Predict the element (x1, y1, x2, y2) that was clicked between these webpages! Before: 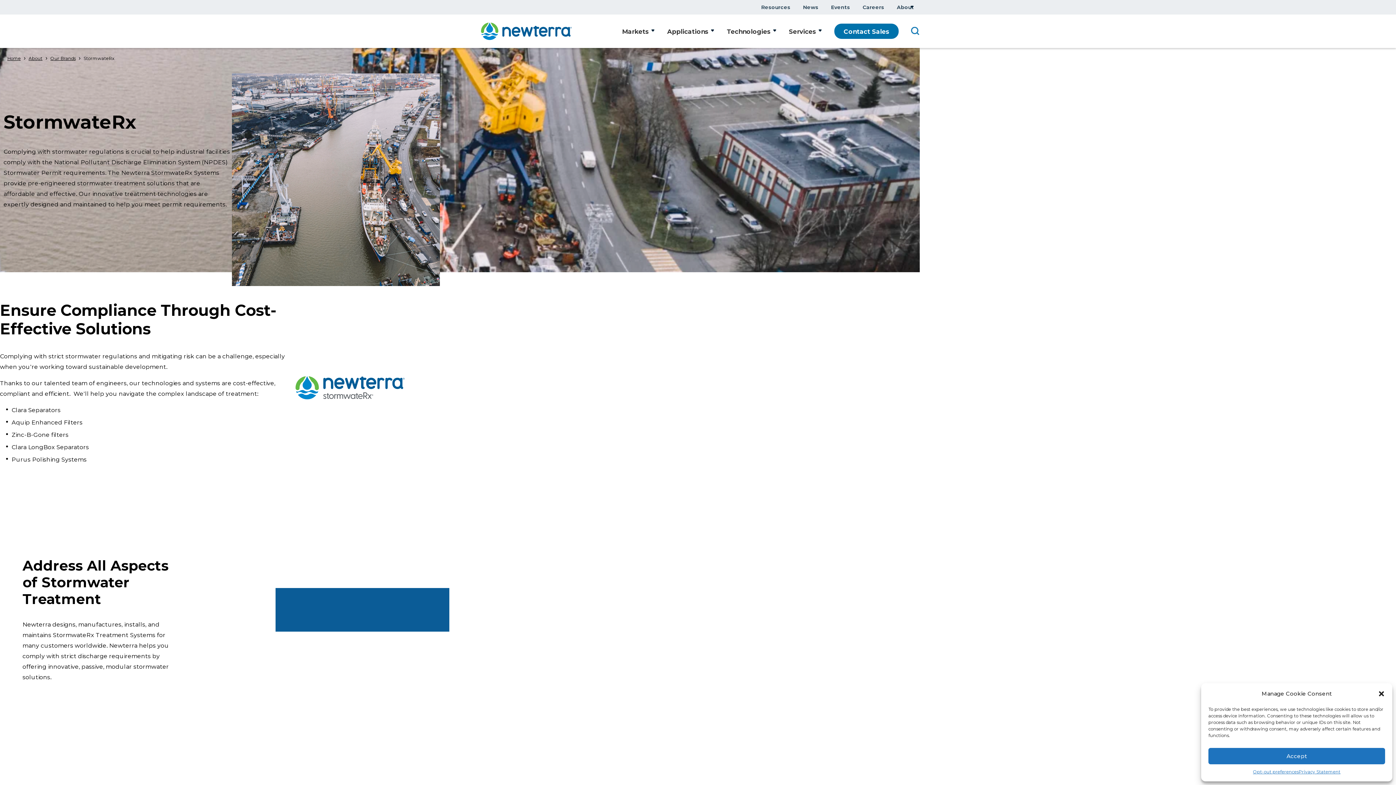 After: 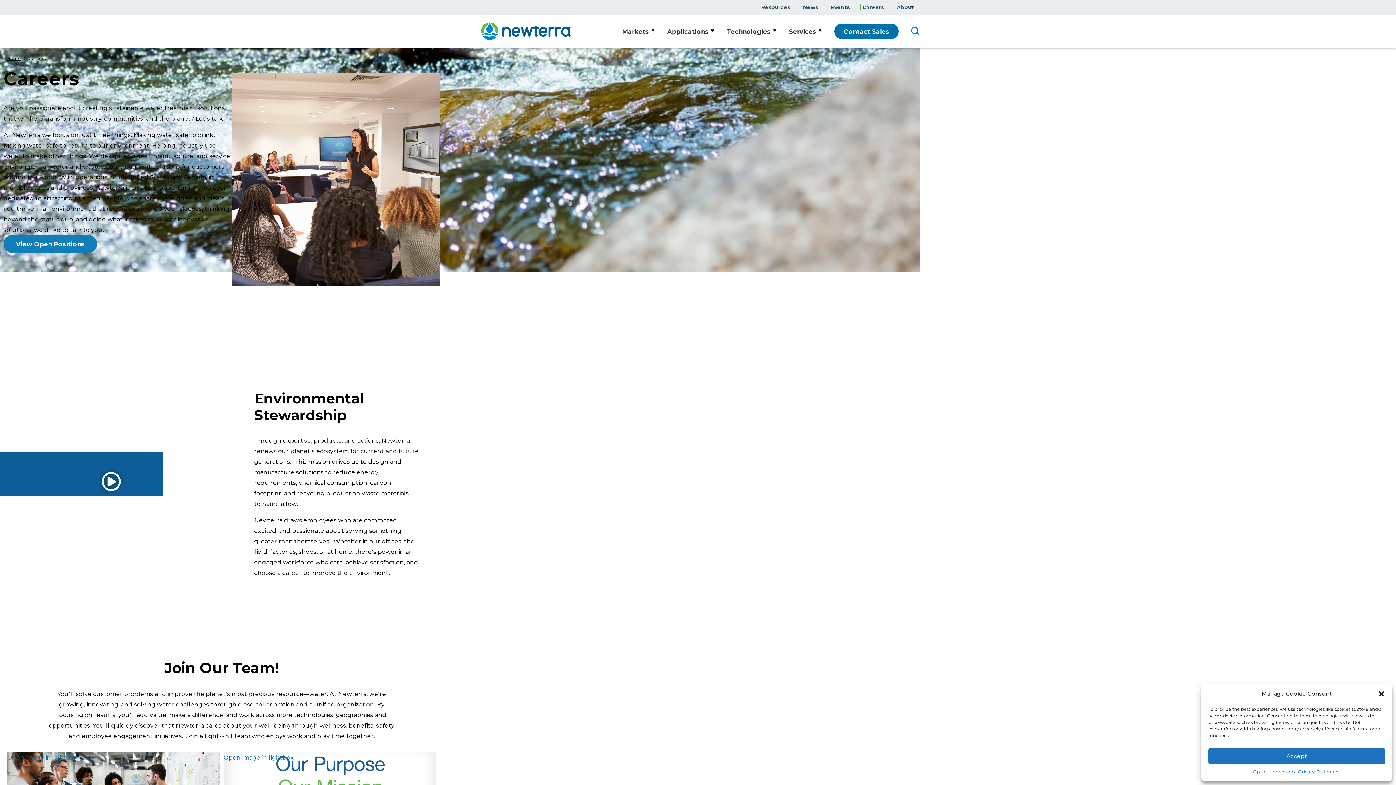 Action: label: Careers bbox: (862, 1, 884, 13)